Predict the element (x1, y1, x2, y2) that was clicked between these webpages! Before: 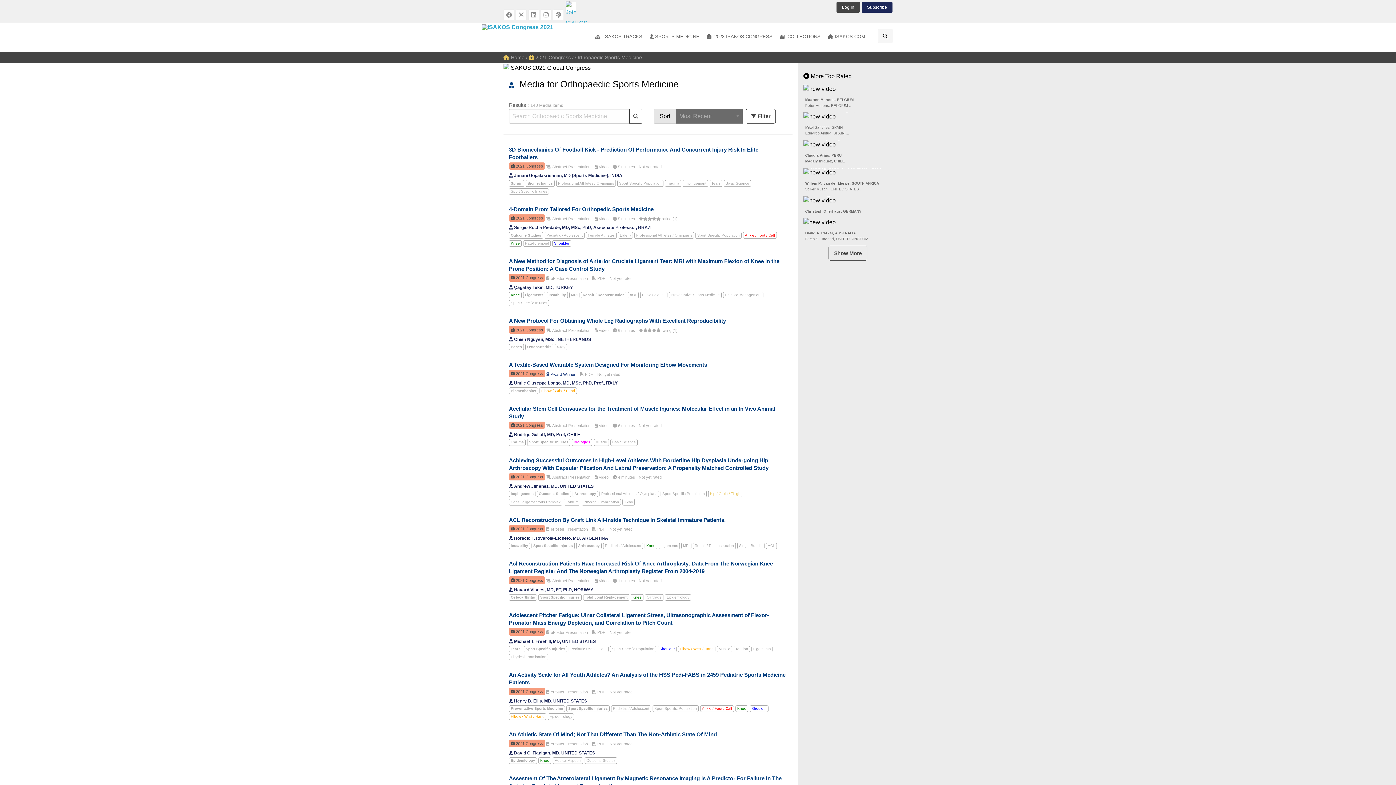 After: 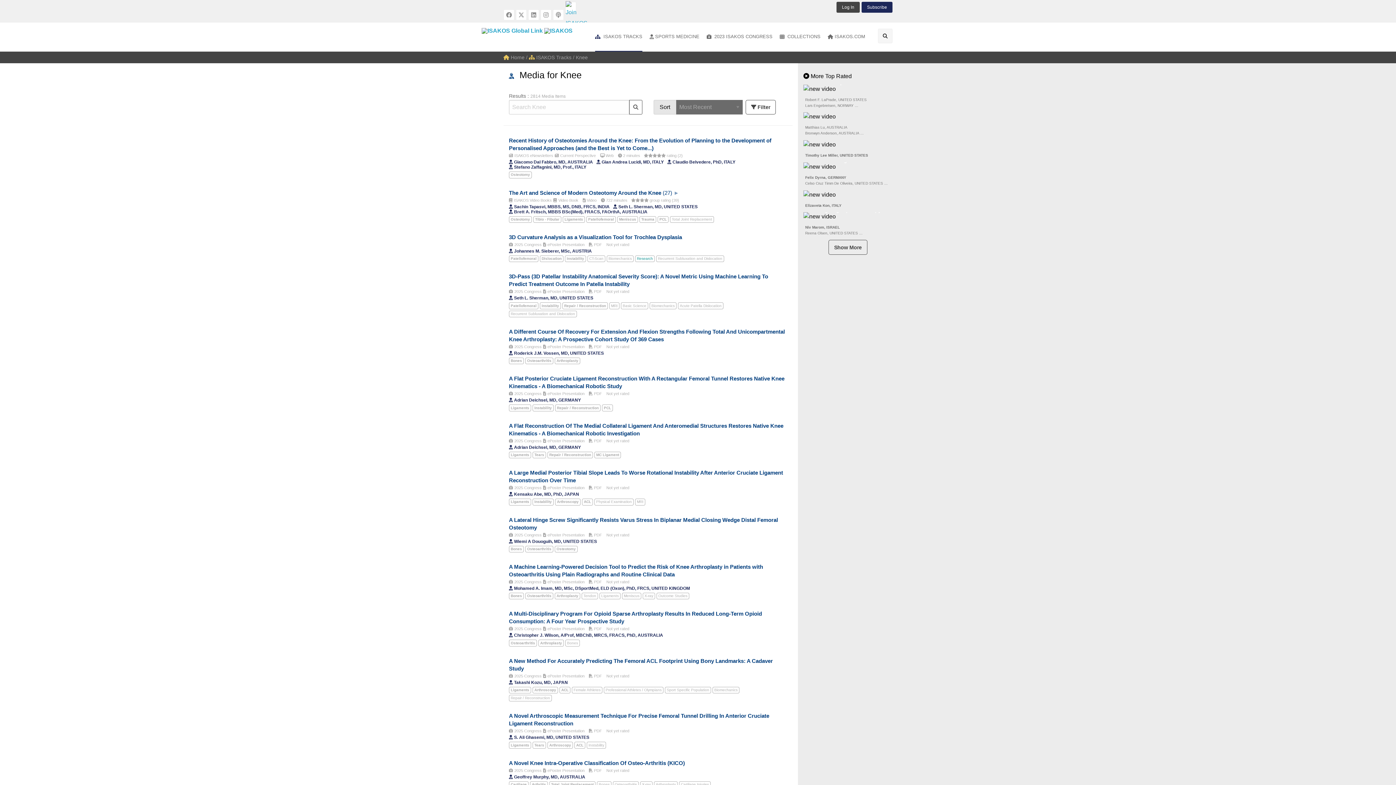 Action: label: Knee bbox: (735, 705, 748, 712)